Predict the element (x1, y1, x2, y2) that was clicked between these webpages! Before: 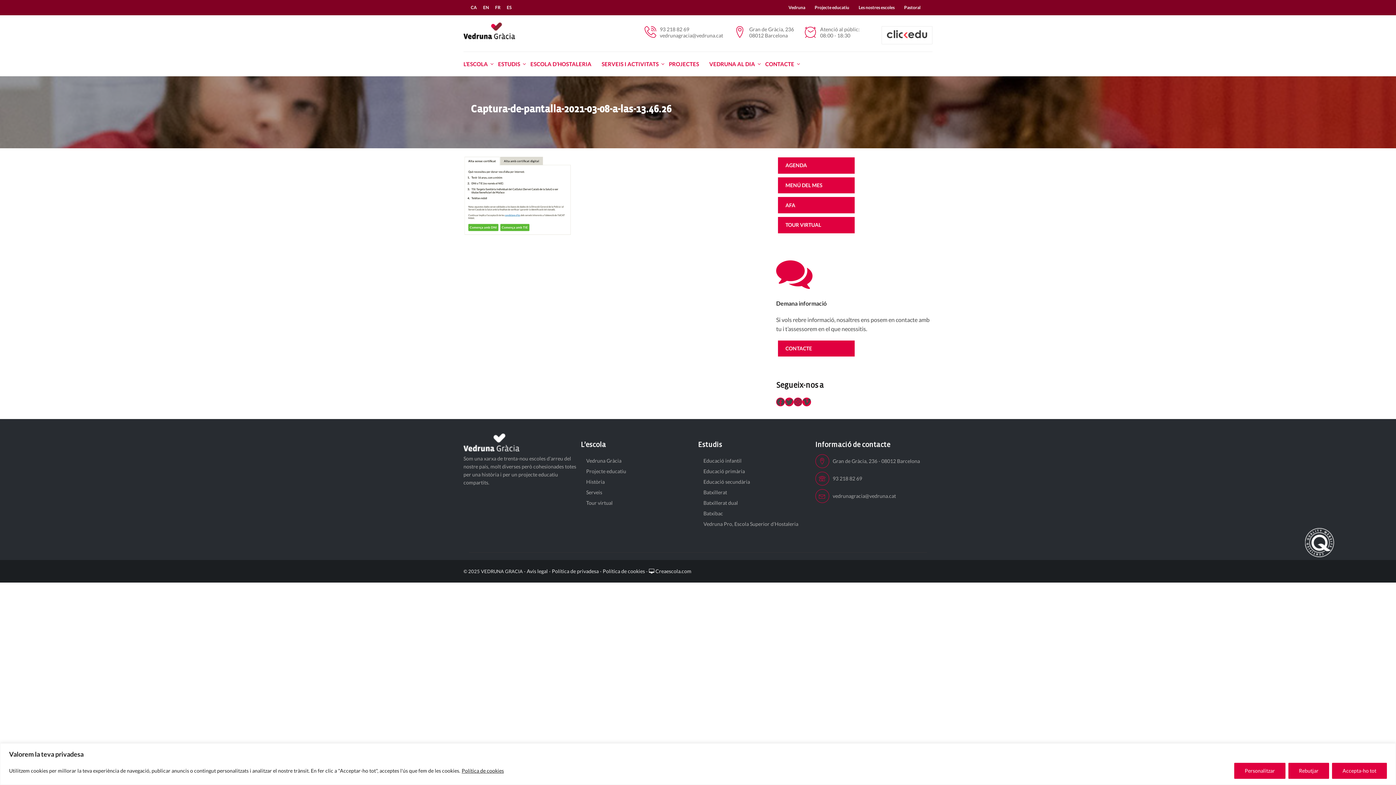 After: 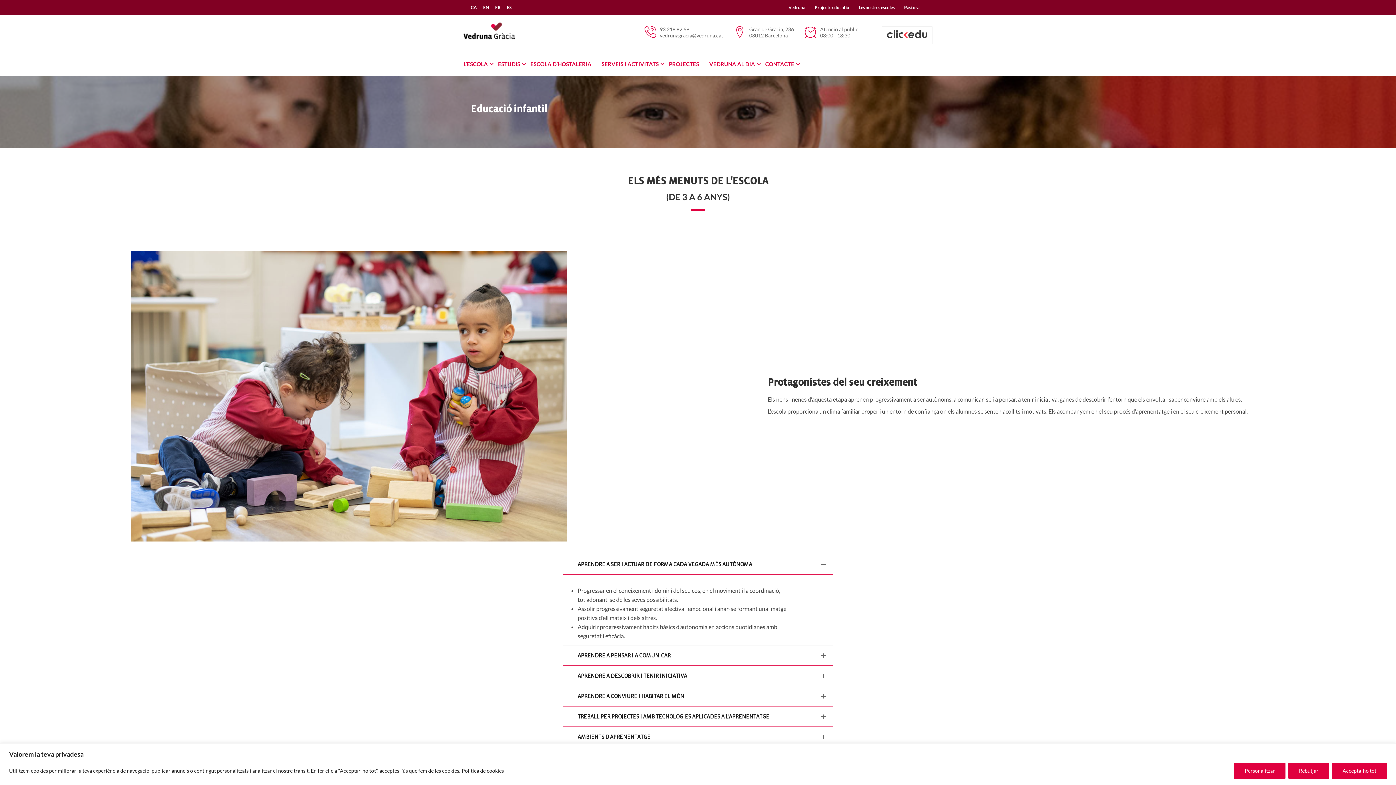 Action: label: Educació infantil bbox: (703, 457, 741, 464)